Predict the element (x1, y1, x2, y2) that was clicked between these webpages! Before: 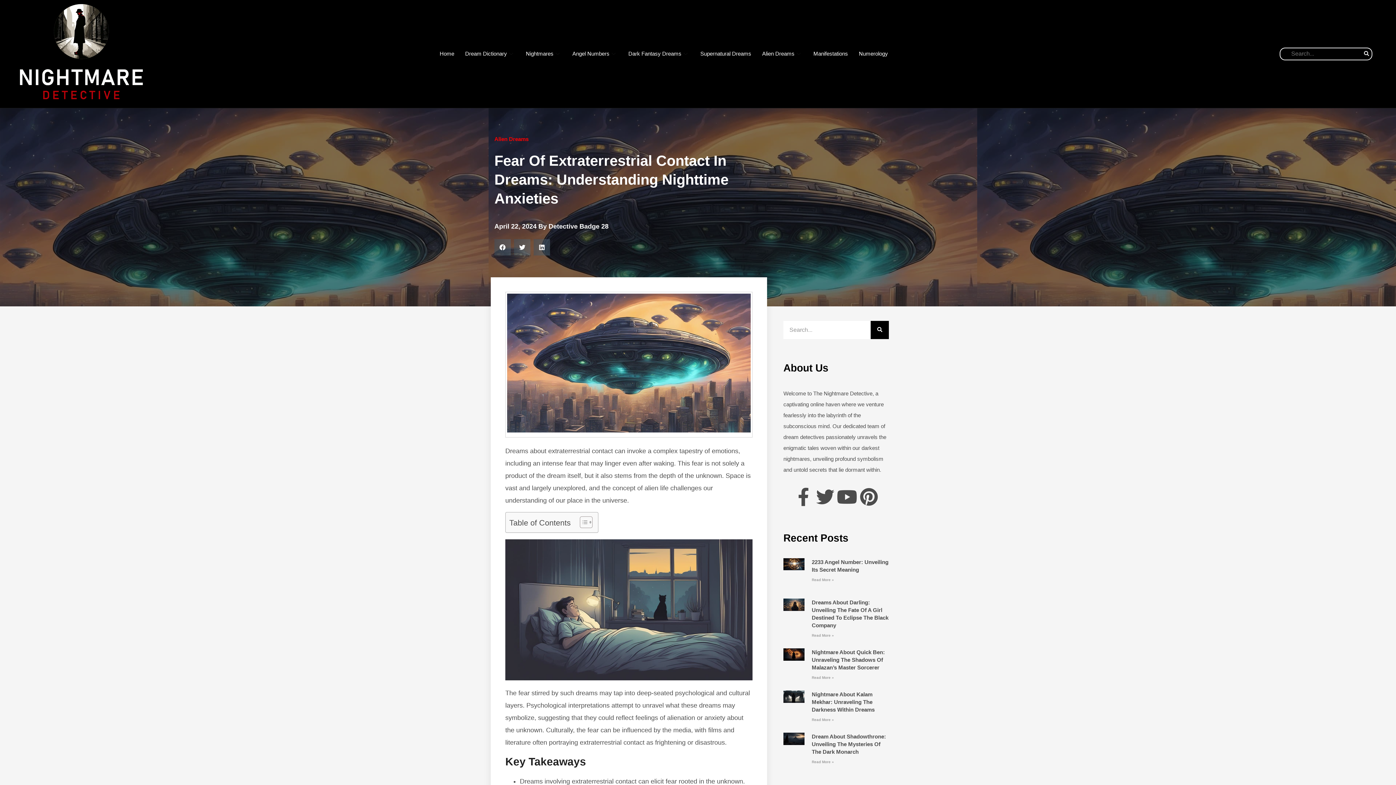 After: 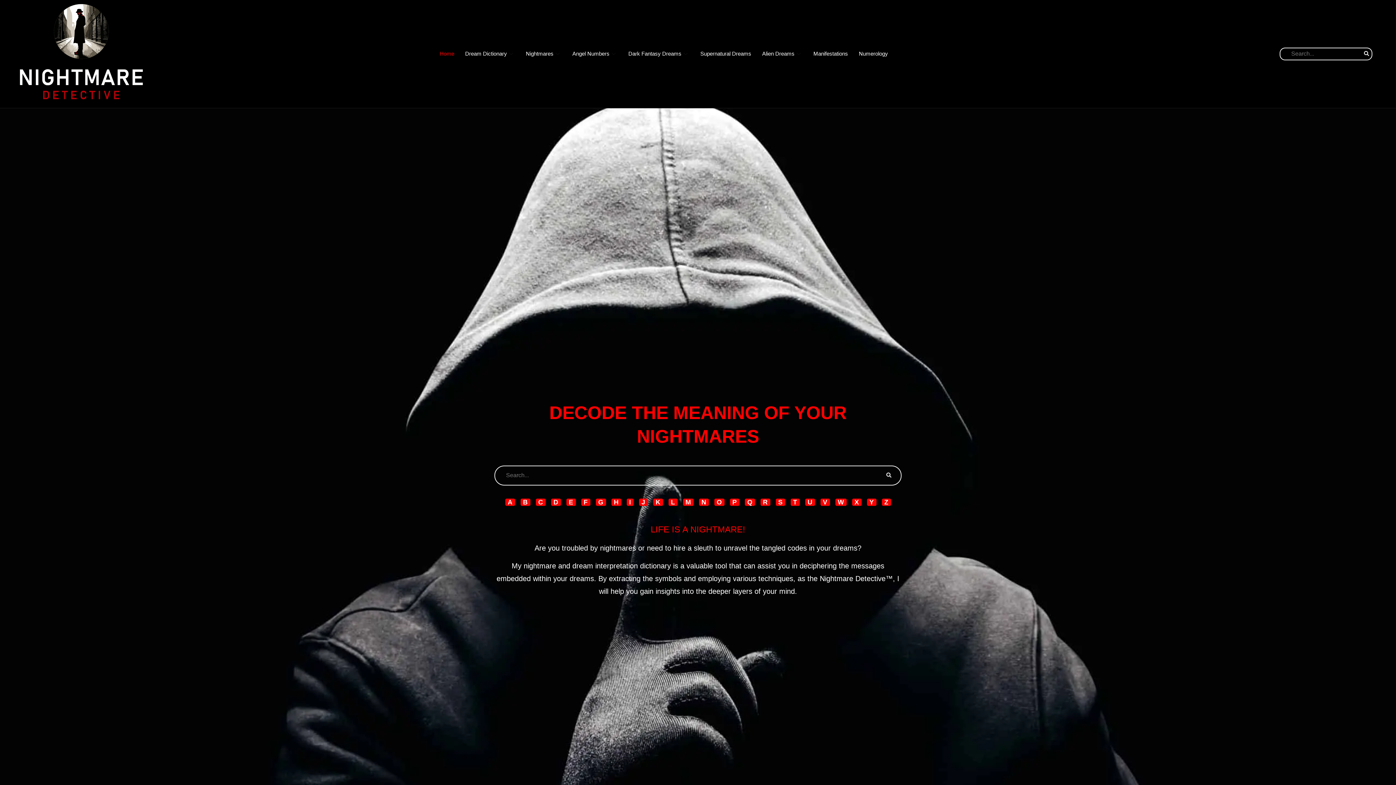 Action: label: Header Logo bbox: (14, 98, 147, 106)